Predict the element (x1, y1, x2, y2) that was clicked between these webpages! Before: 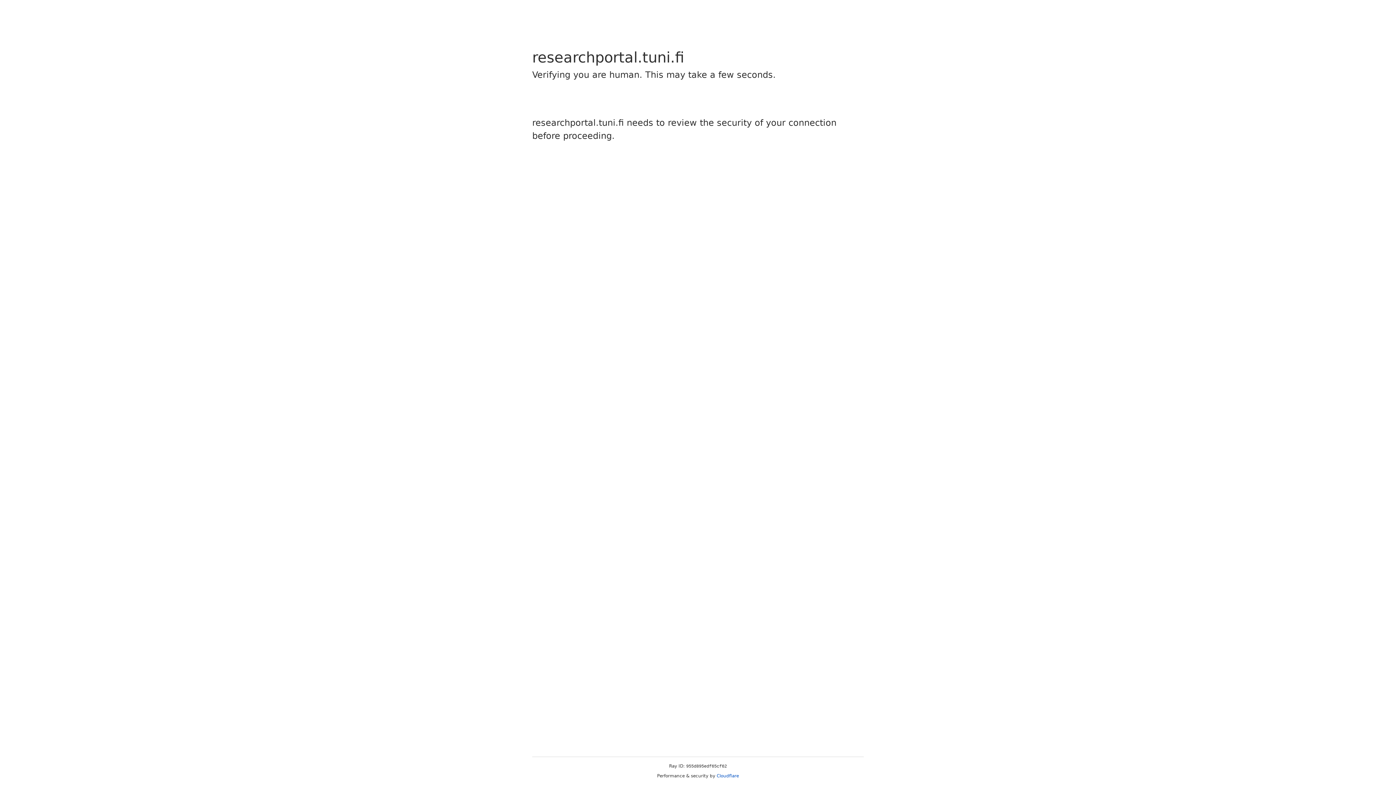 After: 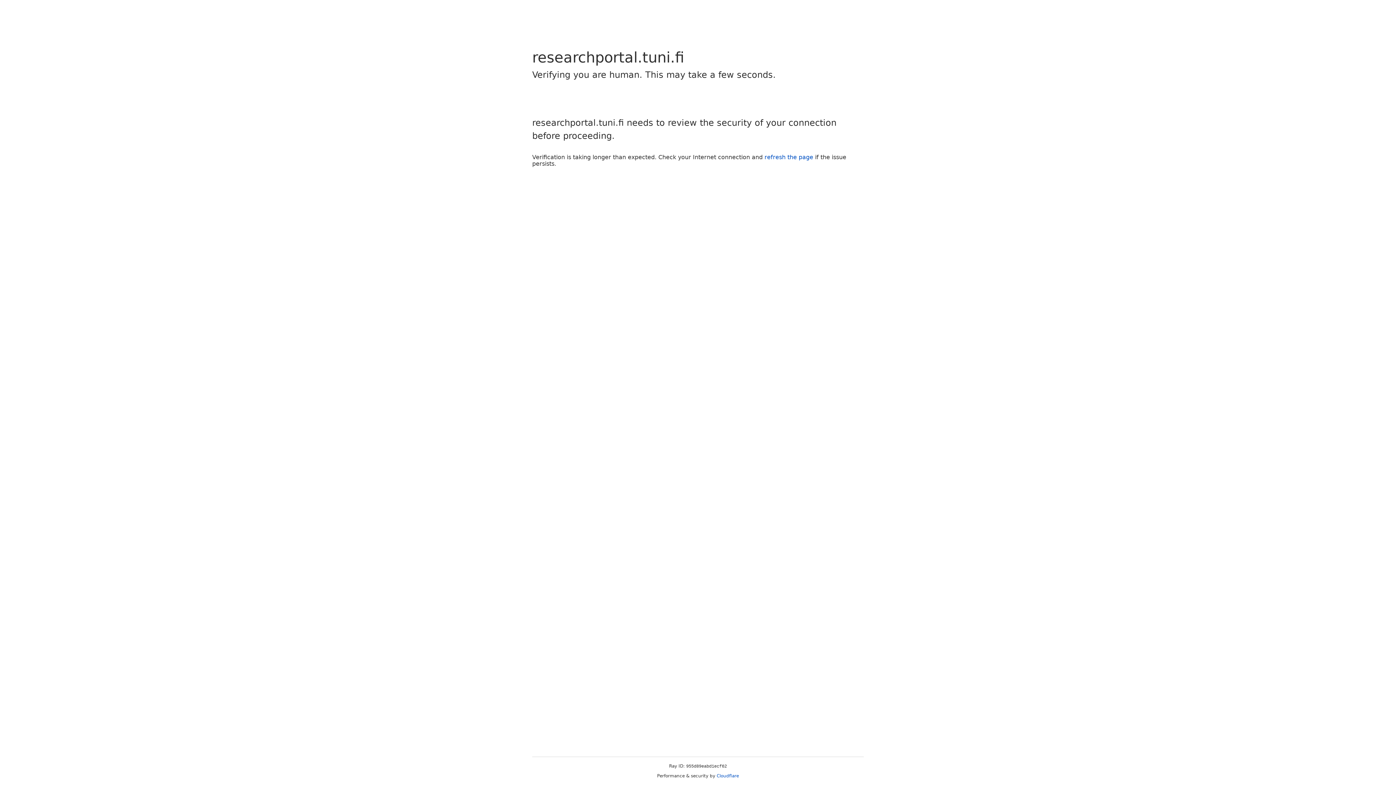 Action: label: Cloudflare bbox: (716, 773, 739, 778)